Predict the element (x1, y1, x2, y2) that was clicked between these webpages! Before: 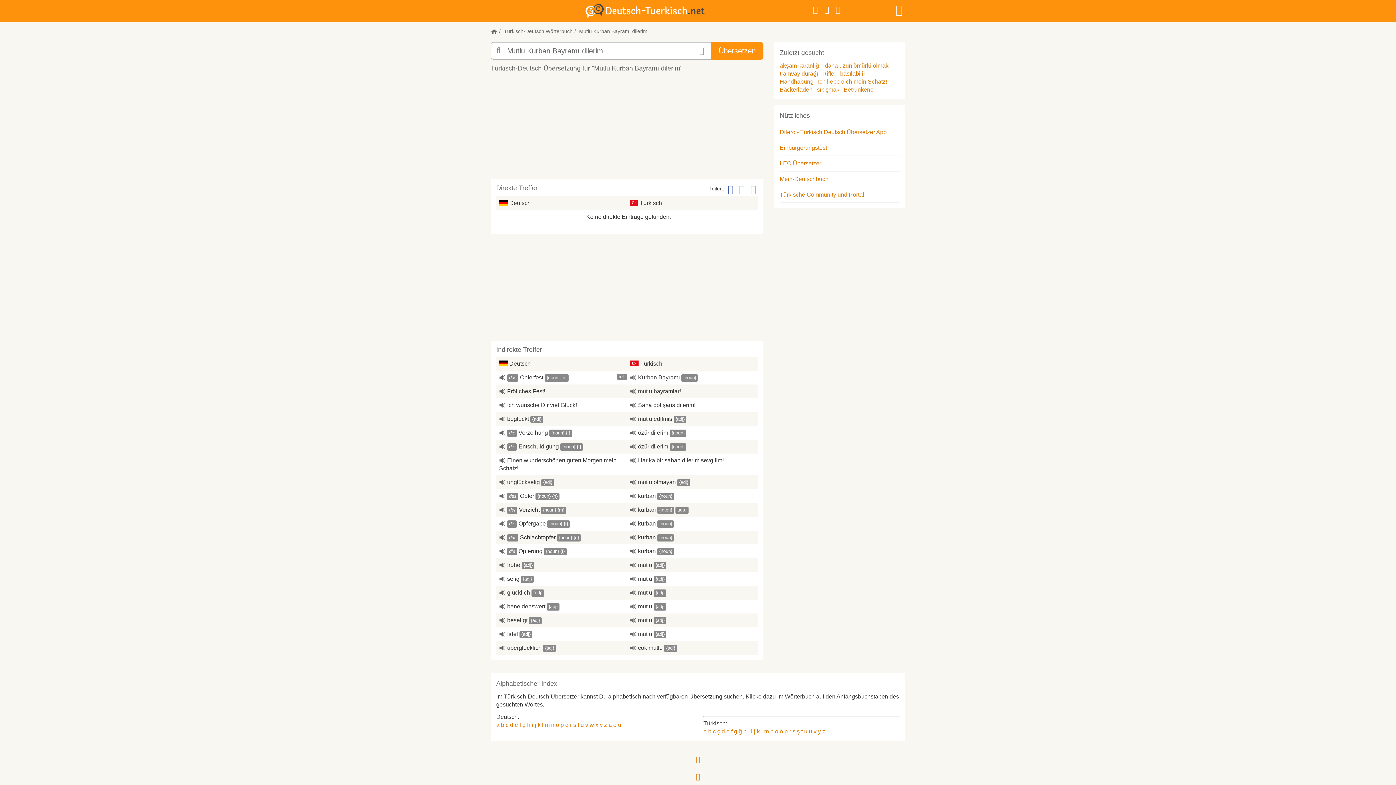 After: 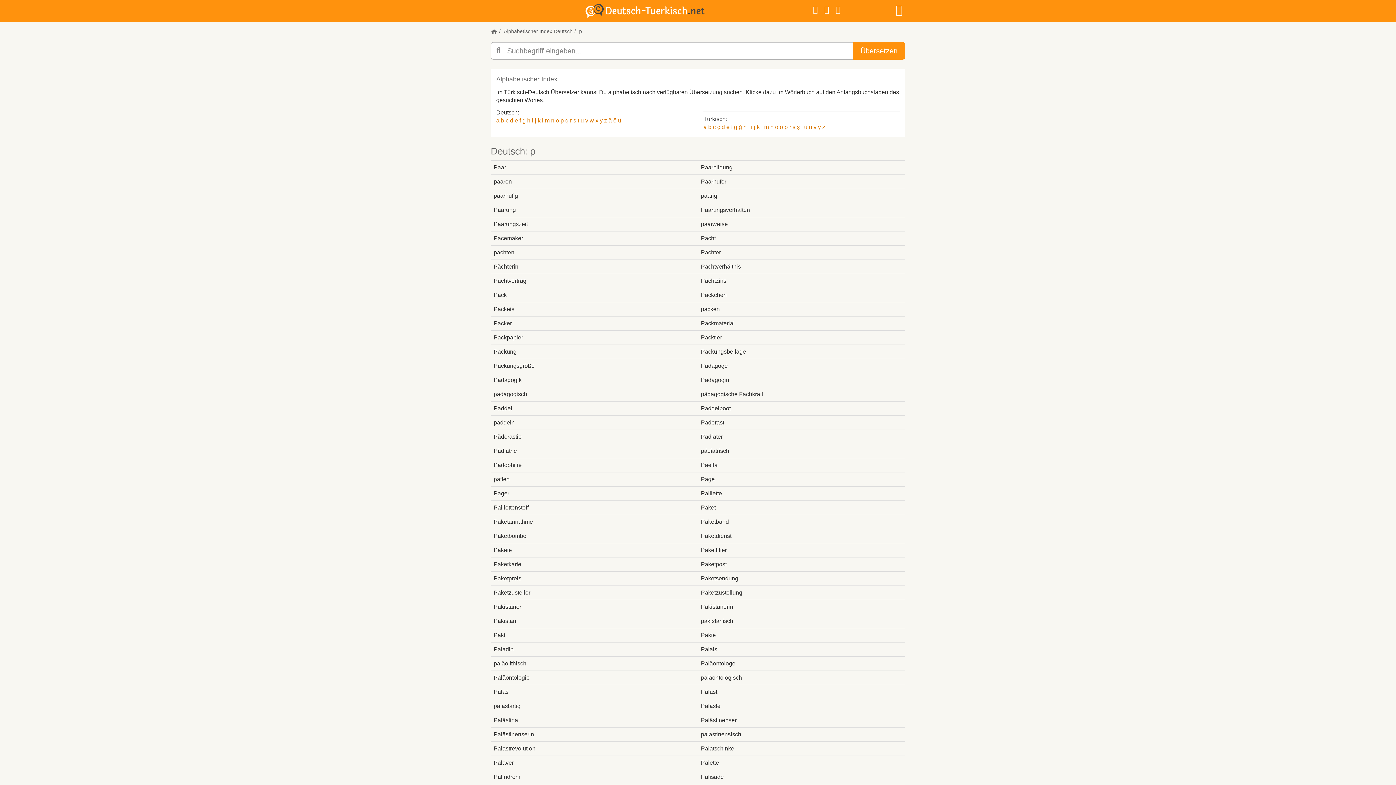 Action: label: p bbox: (560, 722, 564, 728)